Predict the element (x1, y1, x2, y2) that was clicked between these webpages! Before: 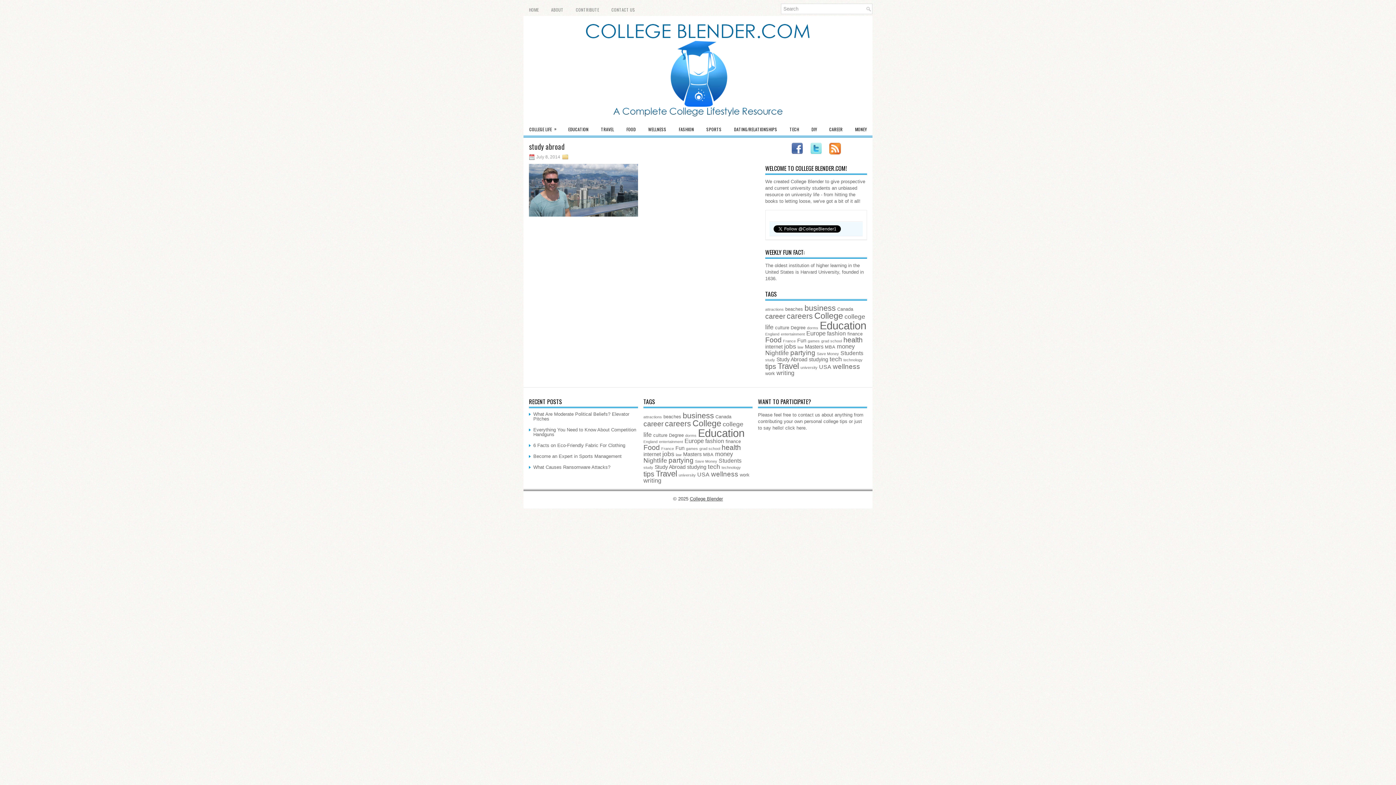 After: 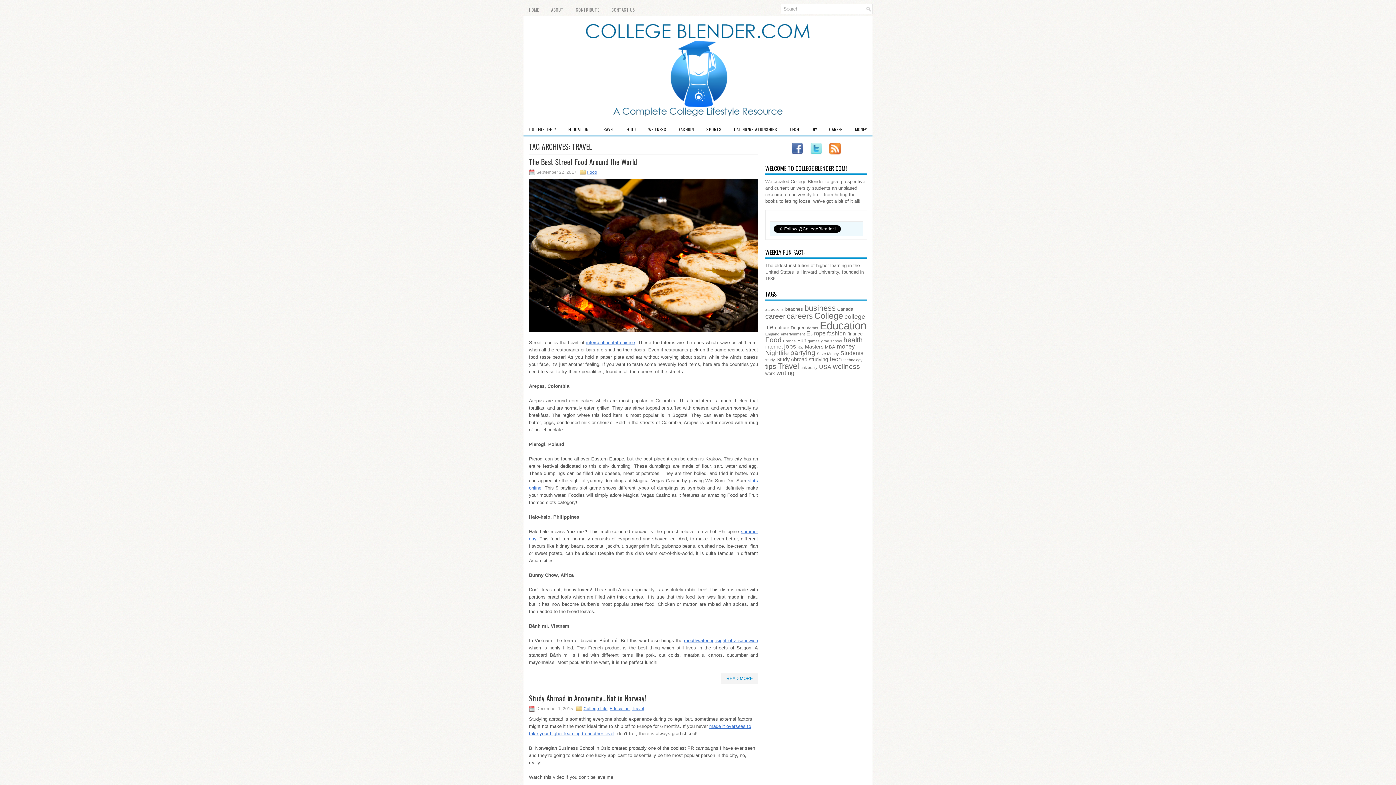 Action: label: Travel (14 items) bbox: (656, 469, 677, 478)